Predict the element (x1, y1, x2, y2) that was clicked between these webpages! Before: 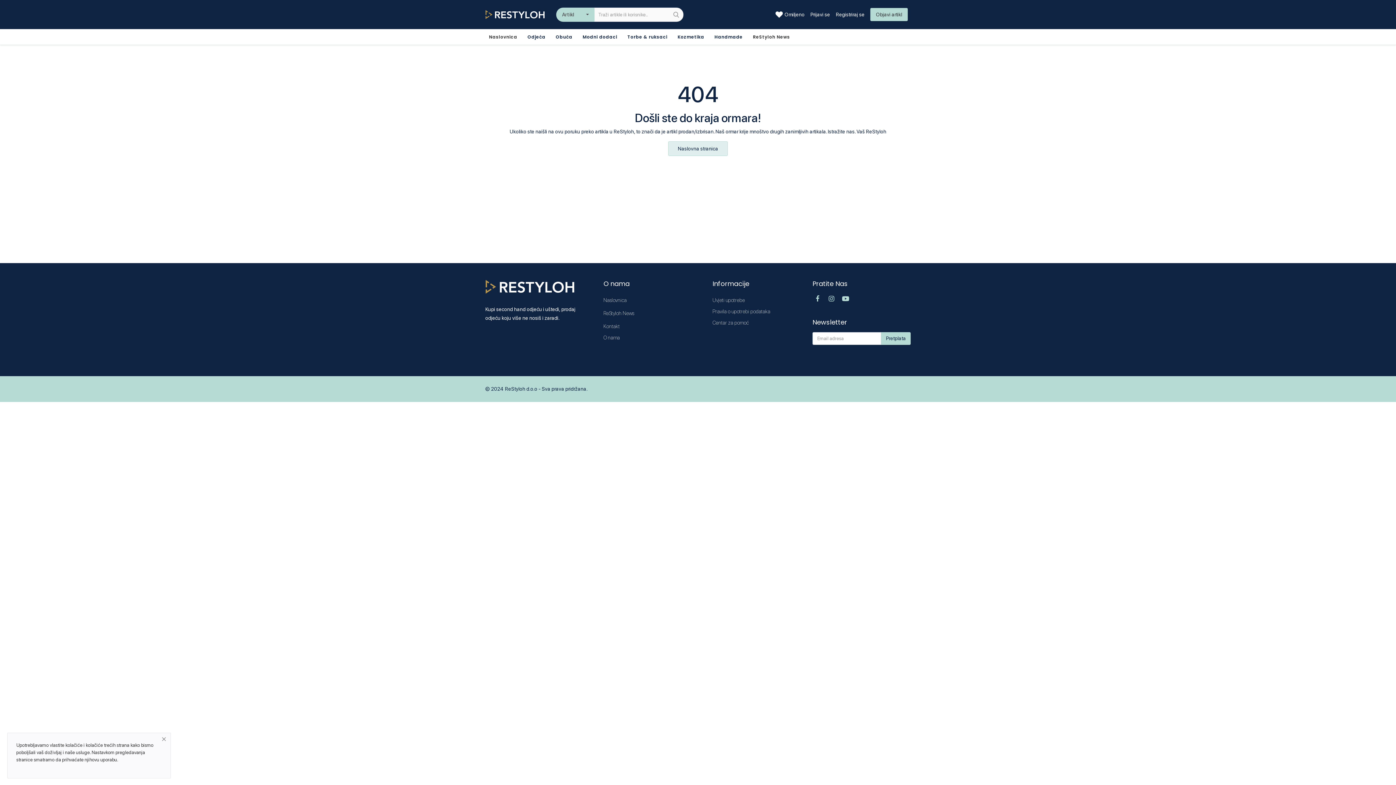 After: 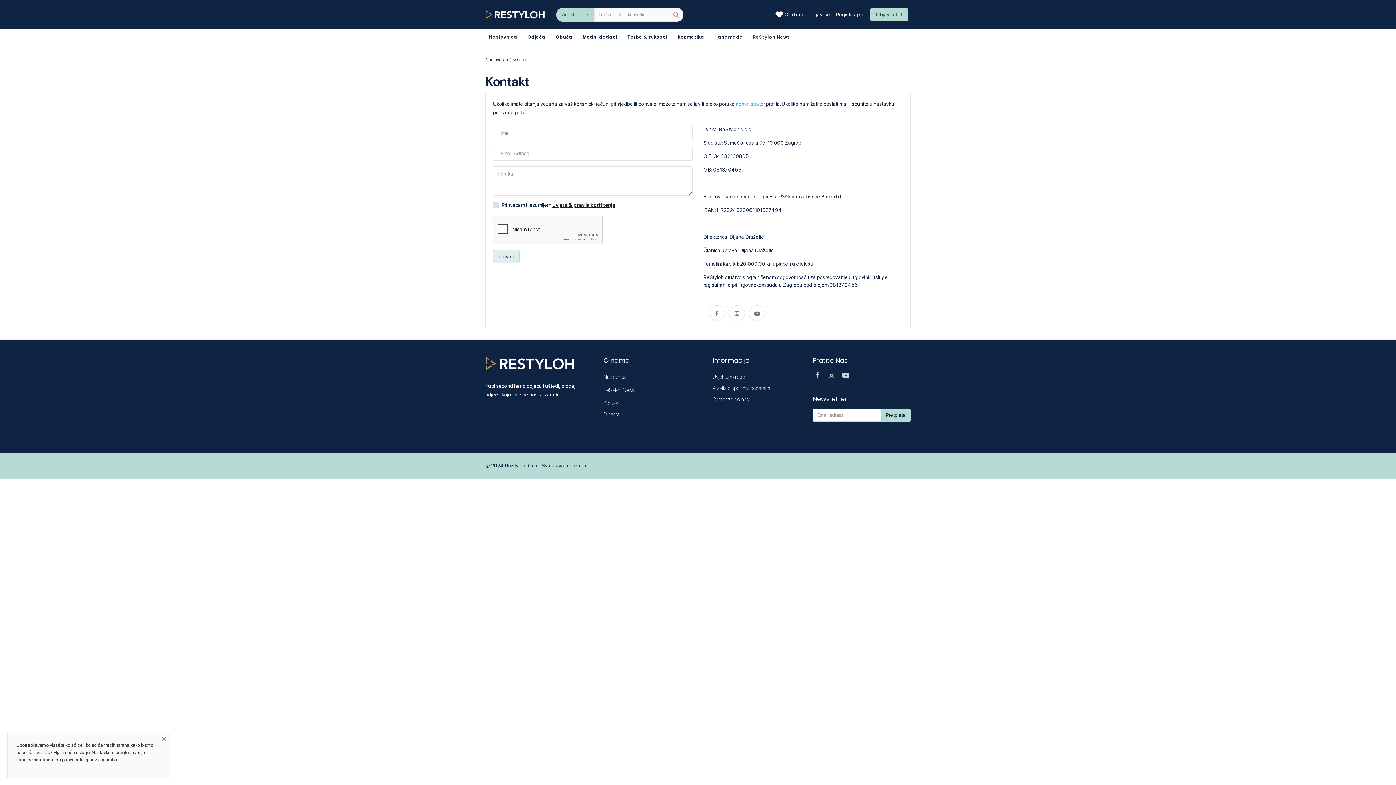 Action: label: Kontakt bbox: (603, 321, 620, 331)